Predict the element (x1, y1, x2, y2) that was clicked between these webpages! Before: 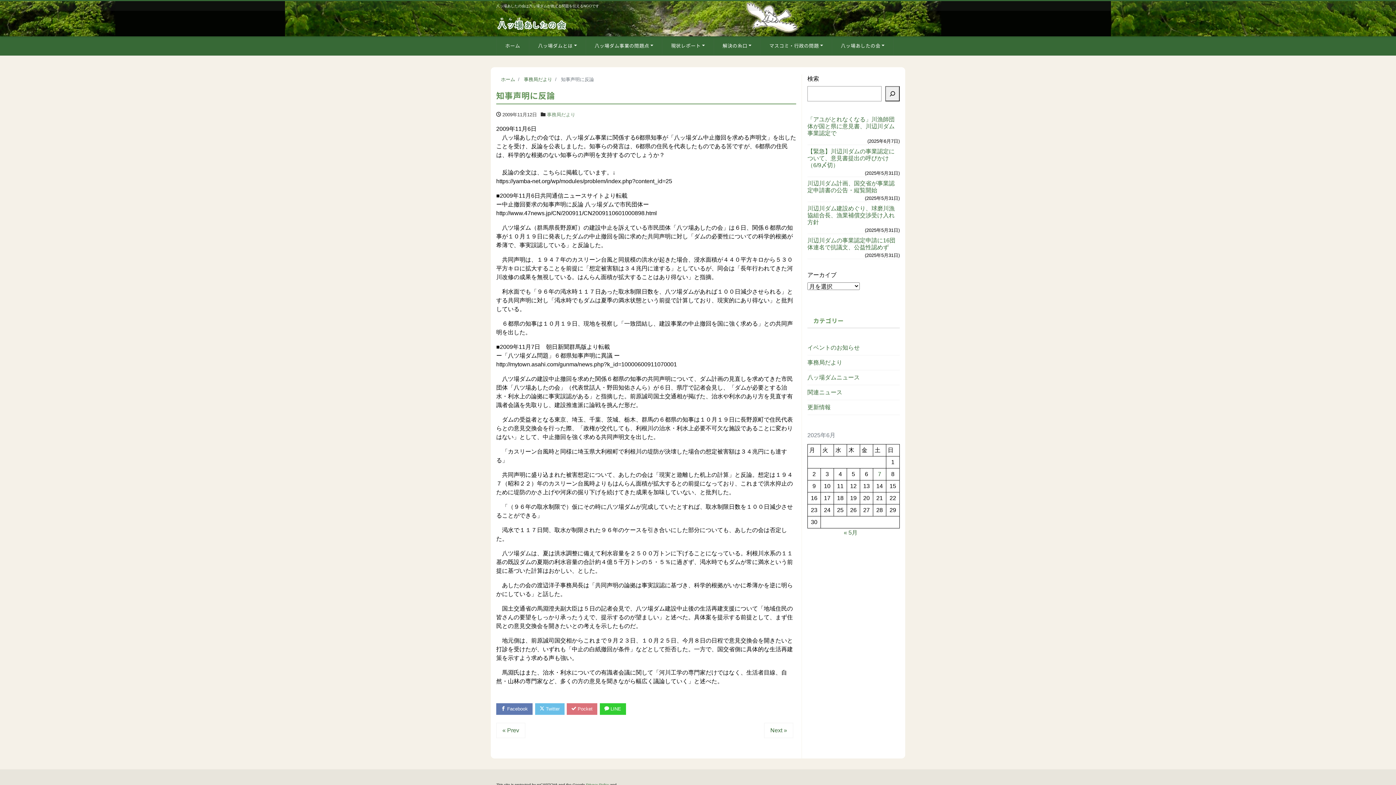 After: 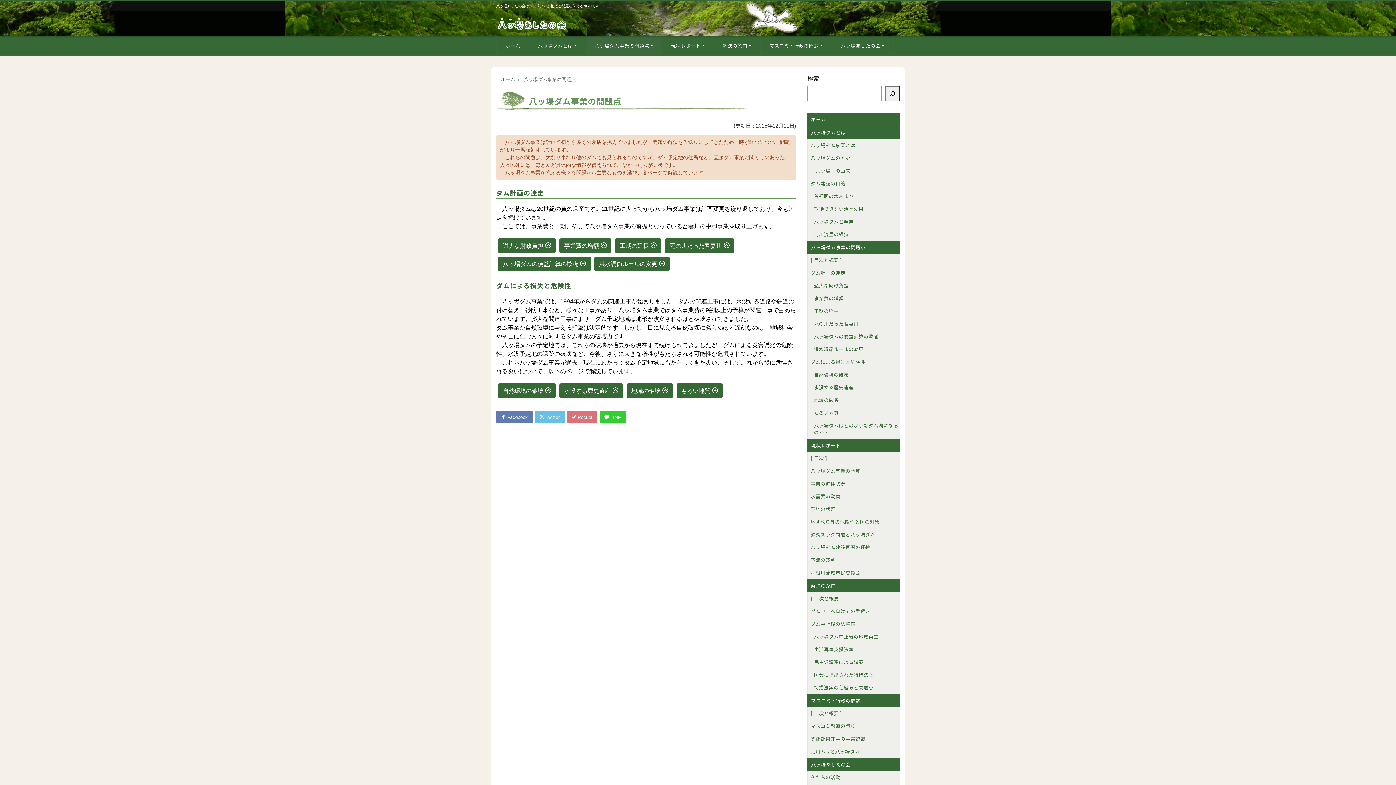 Action: bbox: (586, 36, 662, 54) label: 八ッ場ダム事業の問題点